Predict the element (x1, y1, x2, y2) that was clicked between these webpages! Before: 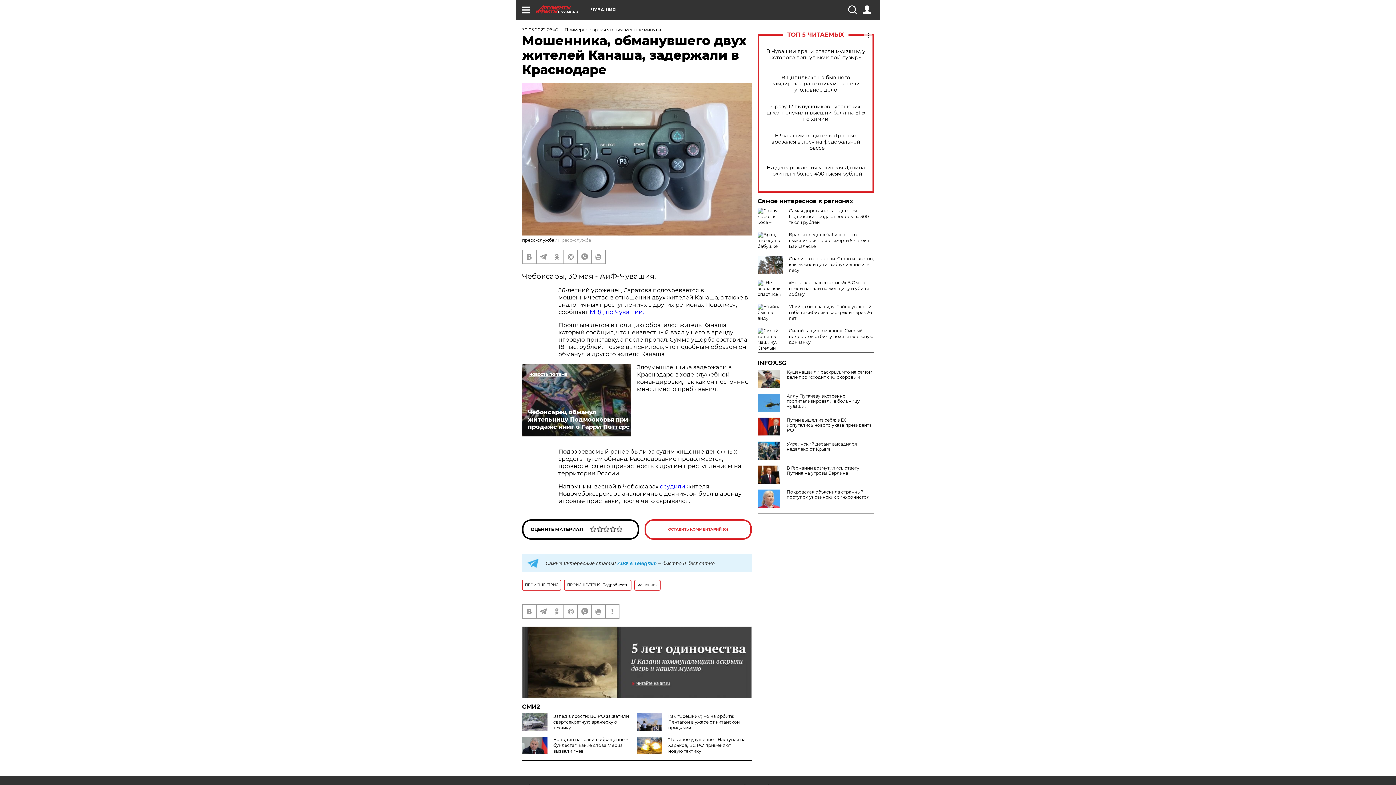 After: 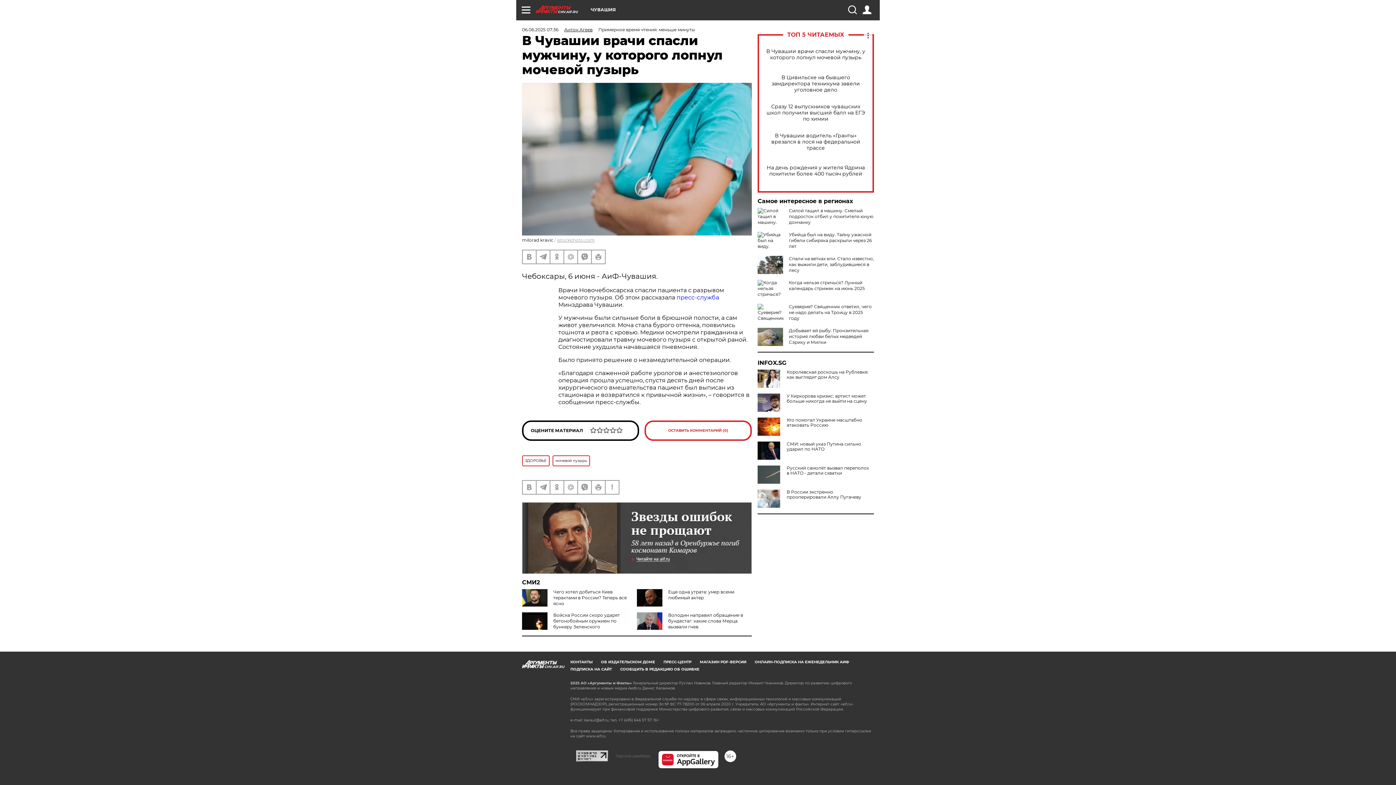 Action: label: В Чувашии врачи спасли мужчину, у которого лопнул мочевой пузырь bbox: (765, 48, 866, 60)